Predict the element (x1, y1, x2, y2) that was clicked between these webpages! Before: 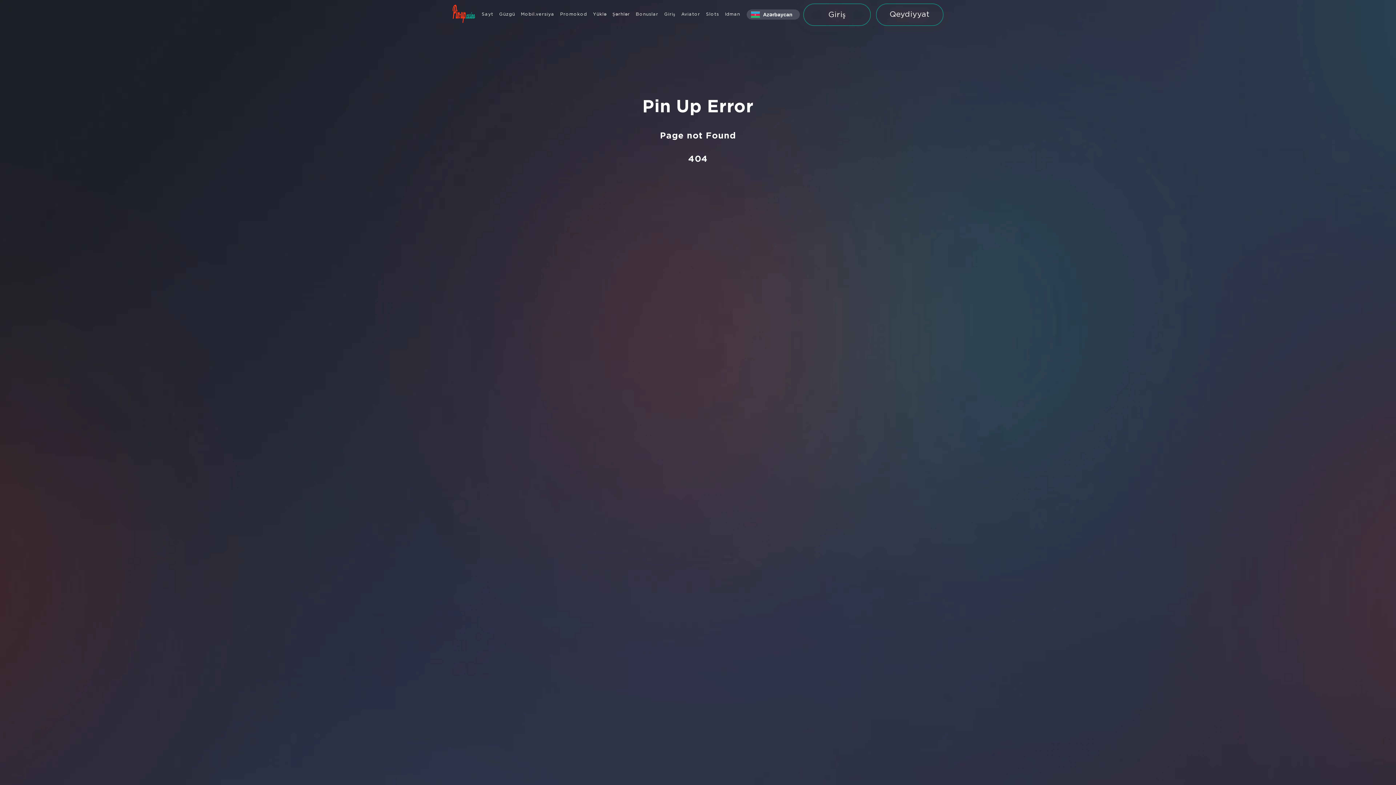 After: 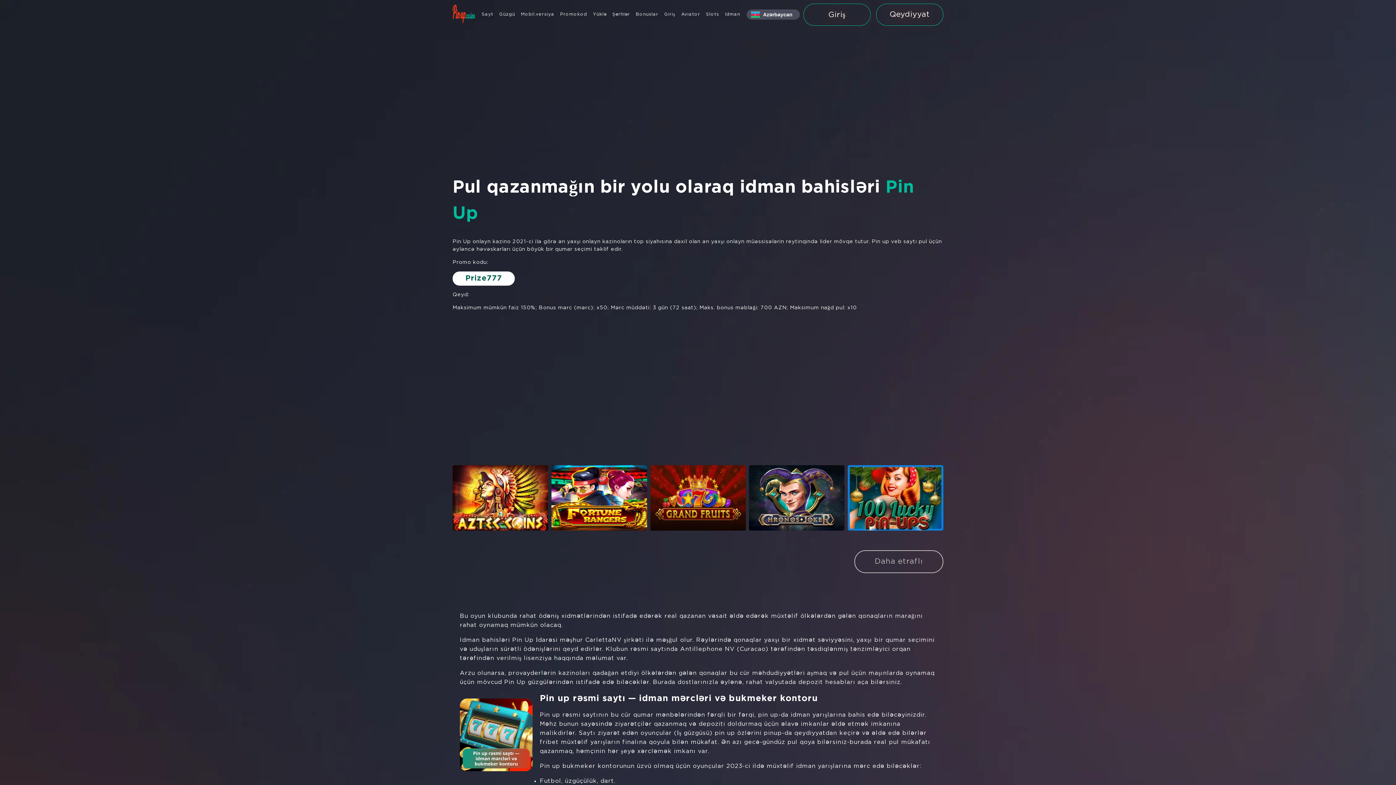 Action: label: Idman bbox: (722, 0, 743, 29)